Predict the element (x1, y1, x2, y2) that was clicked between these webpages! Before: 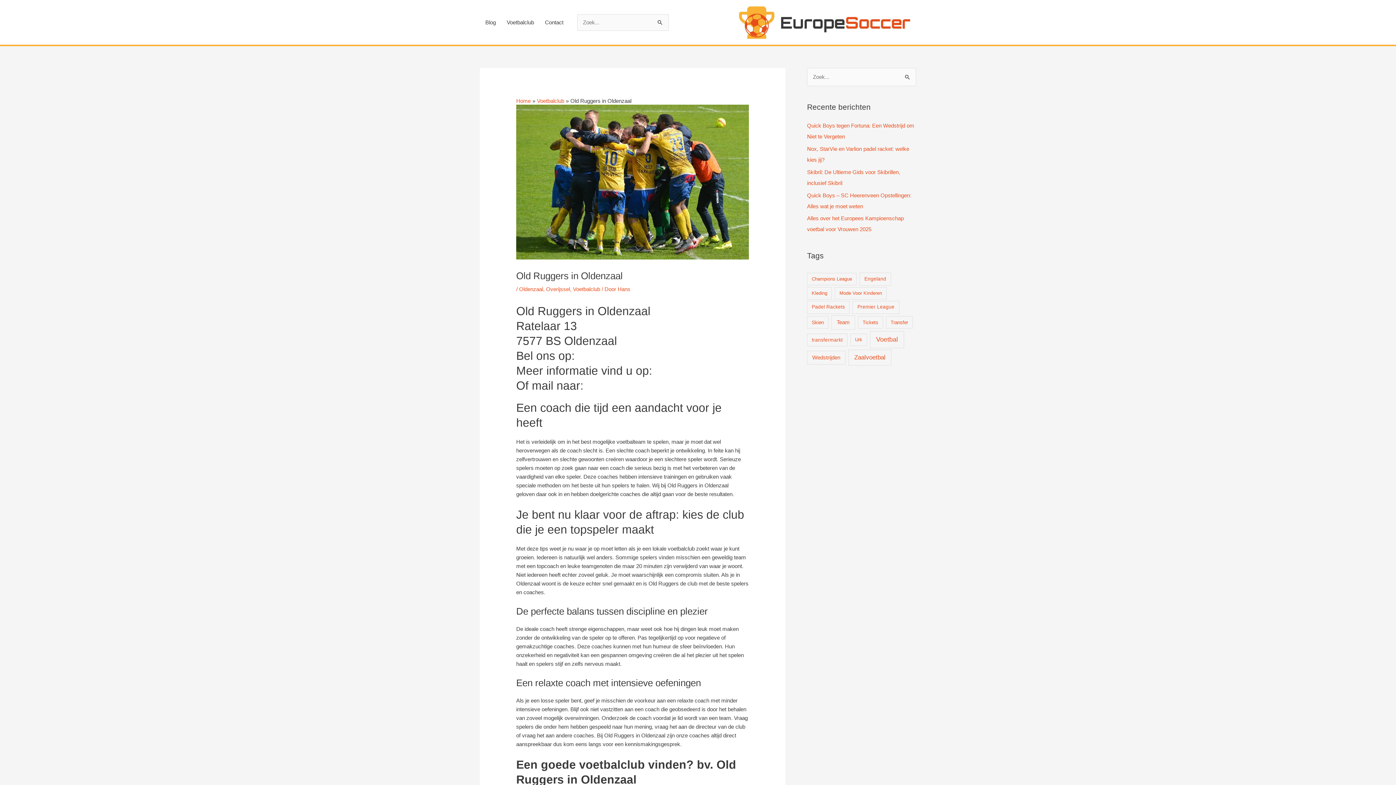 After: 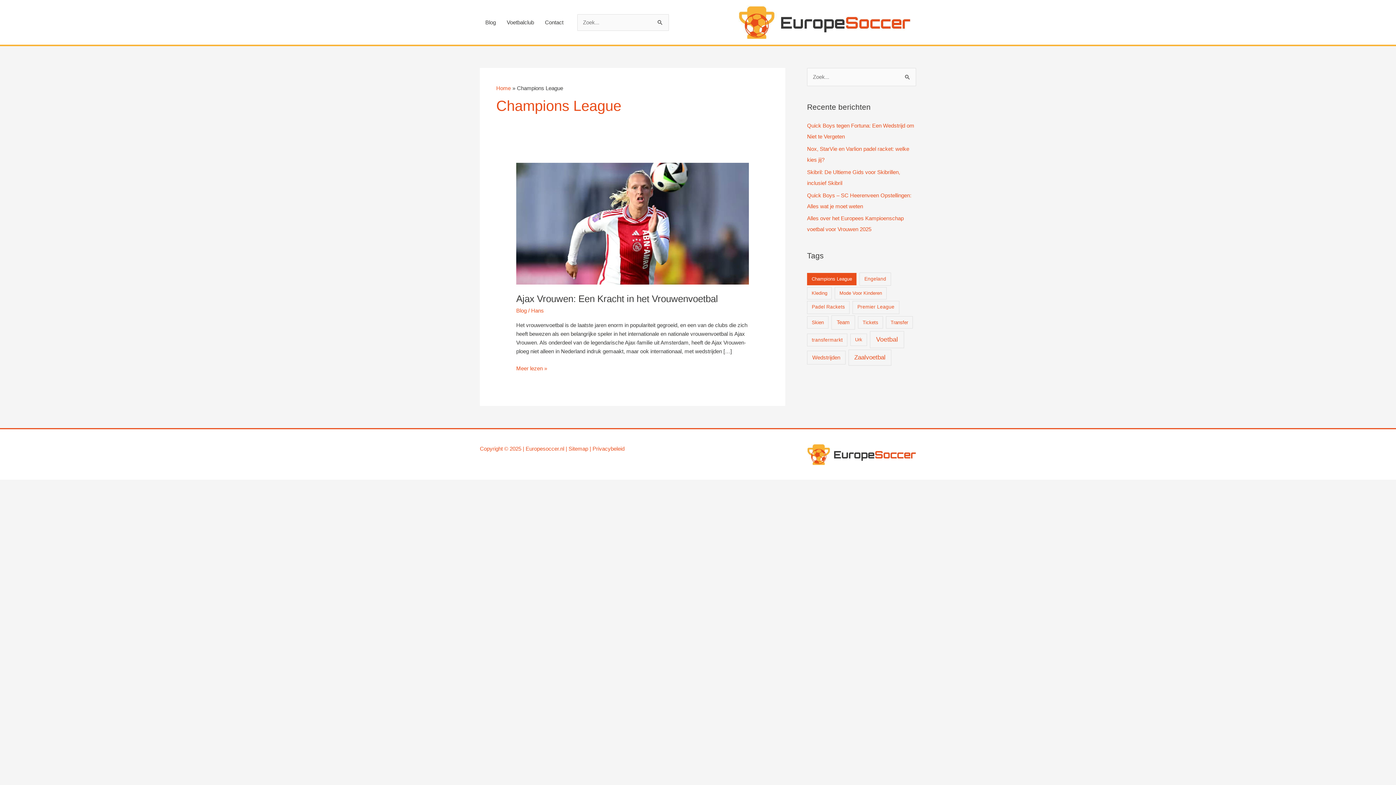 Action: bbox: (807, 272, 856, 285) label: Champions League (1 item)